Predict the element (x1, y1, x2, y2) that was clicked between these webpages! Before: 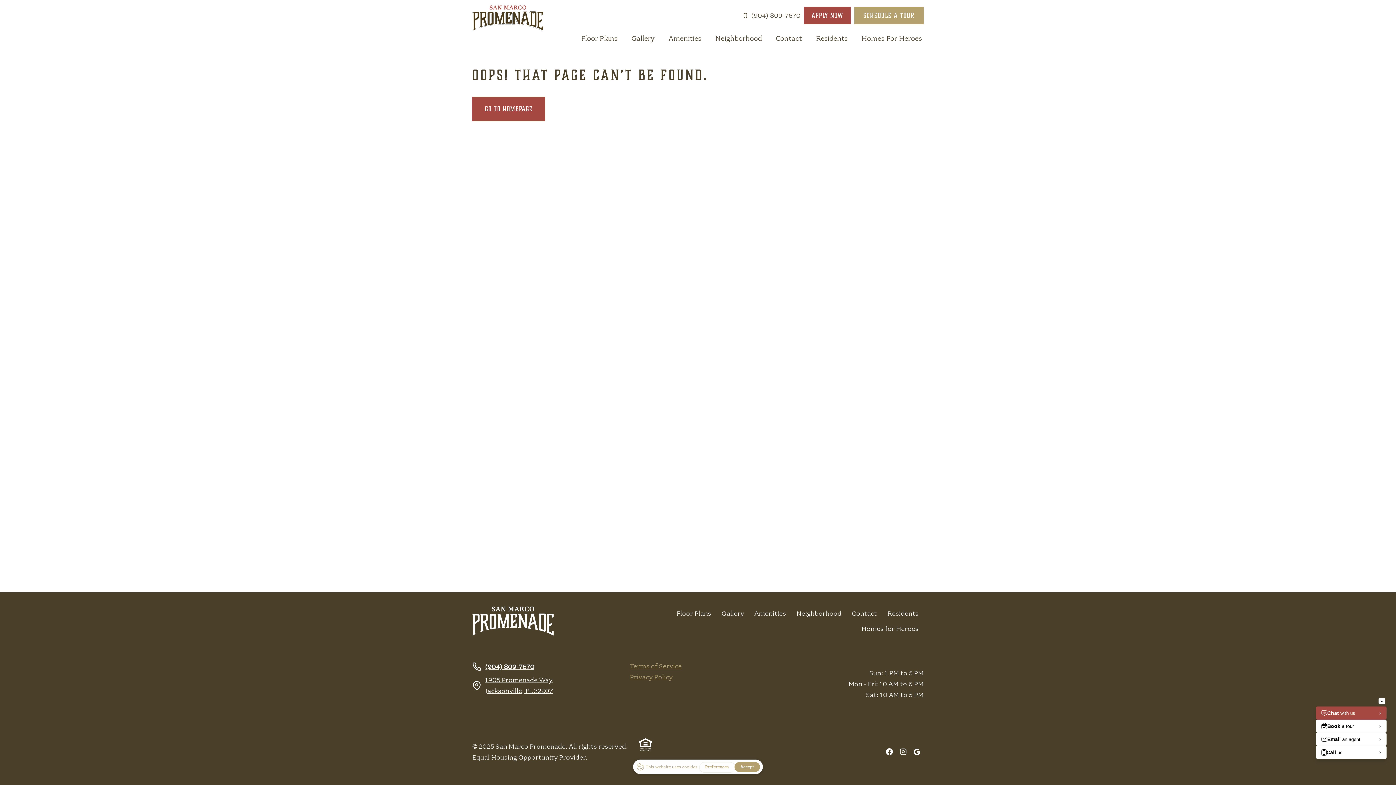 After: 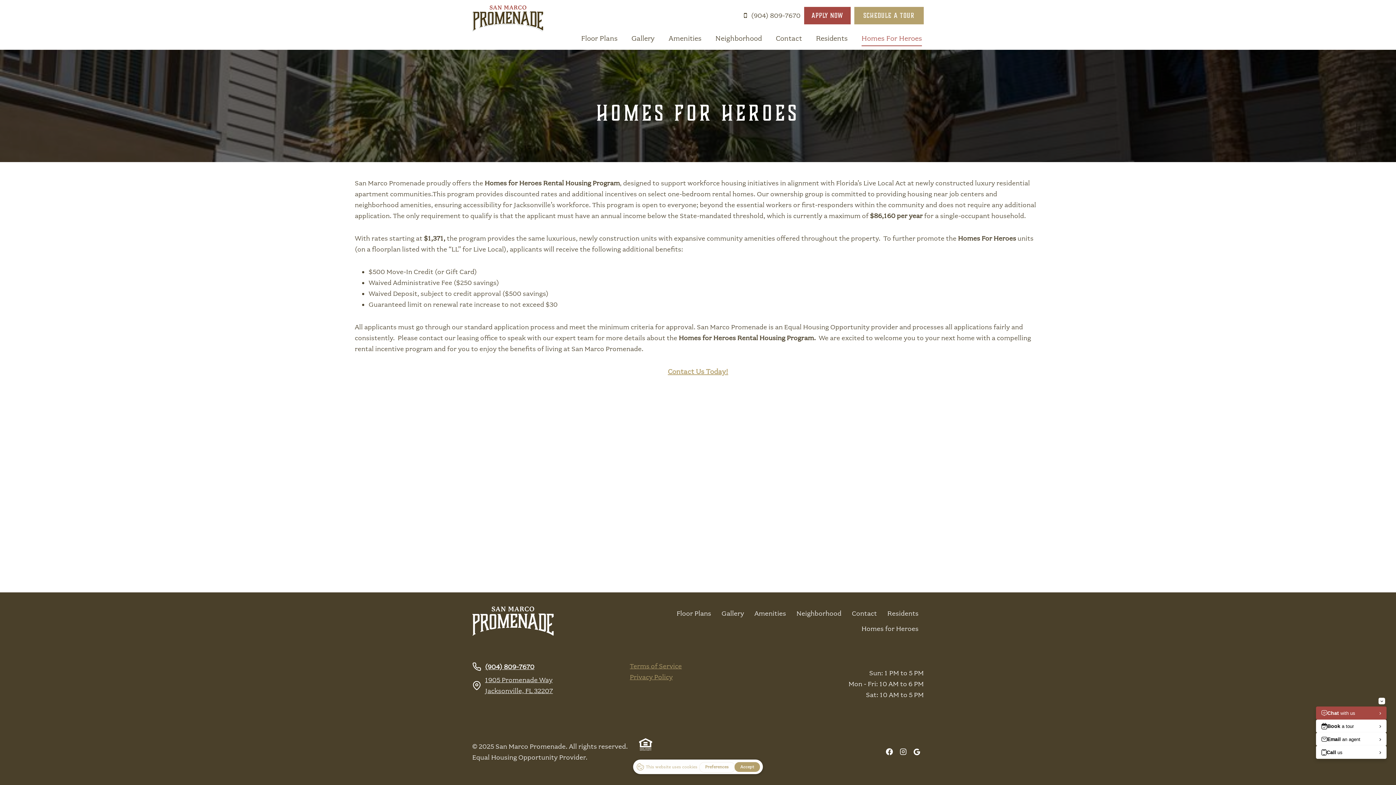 Action: label: Homes For Heroes bbox: (854, 31, 929, 46)